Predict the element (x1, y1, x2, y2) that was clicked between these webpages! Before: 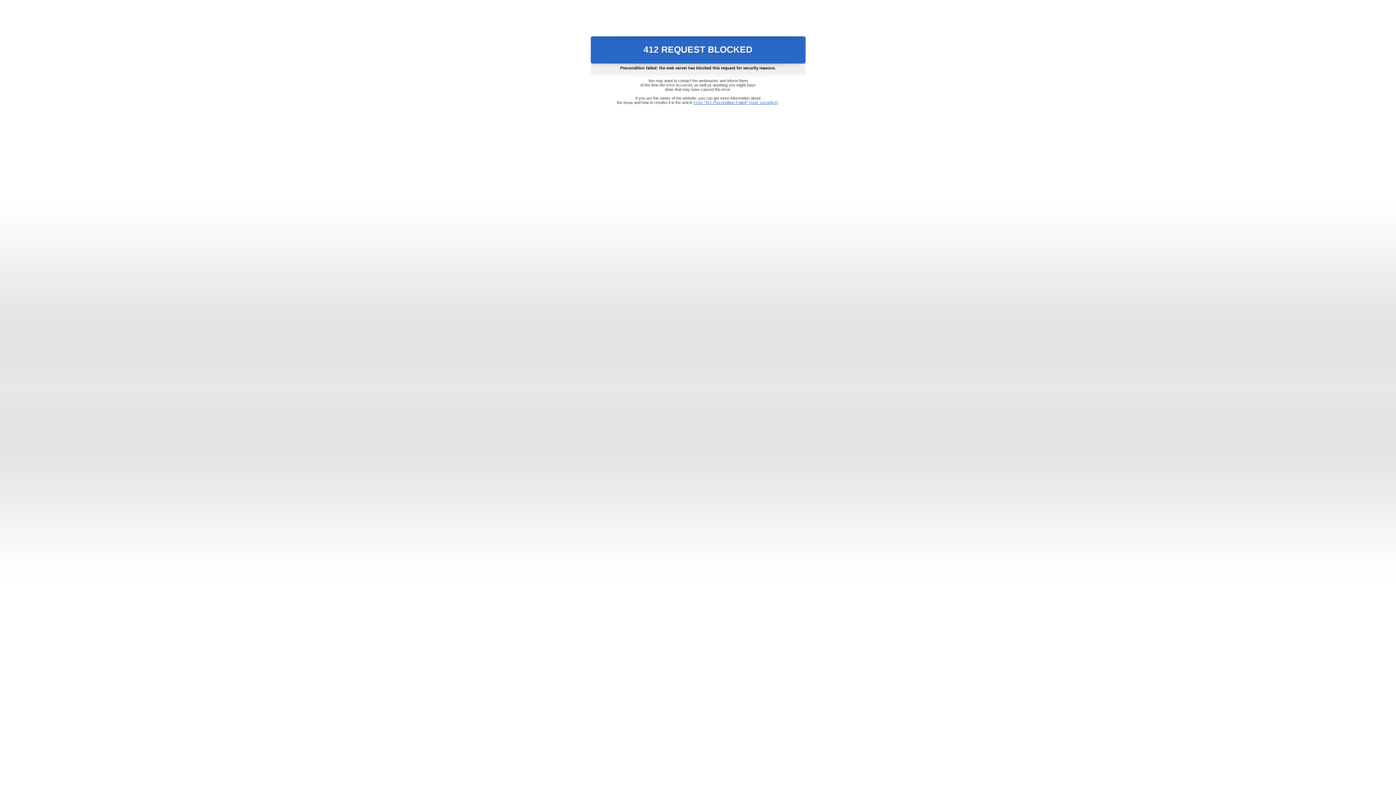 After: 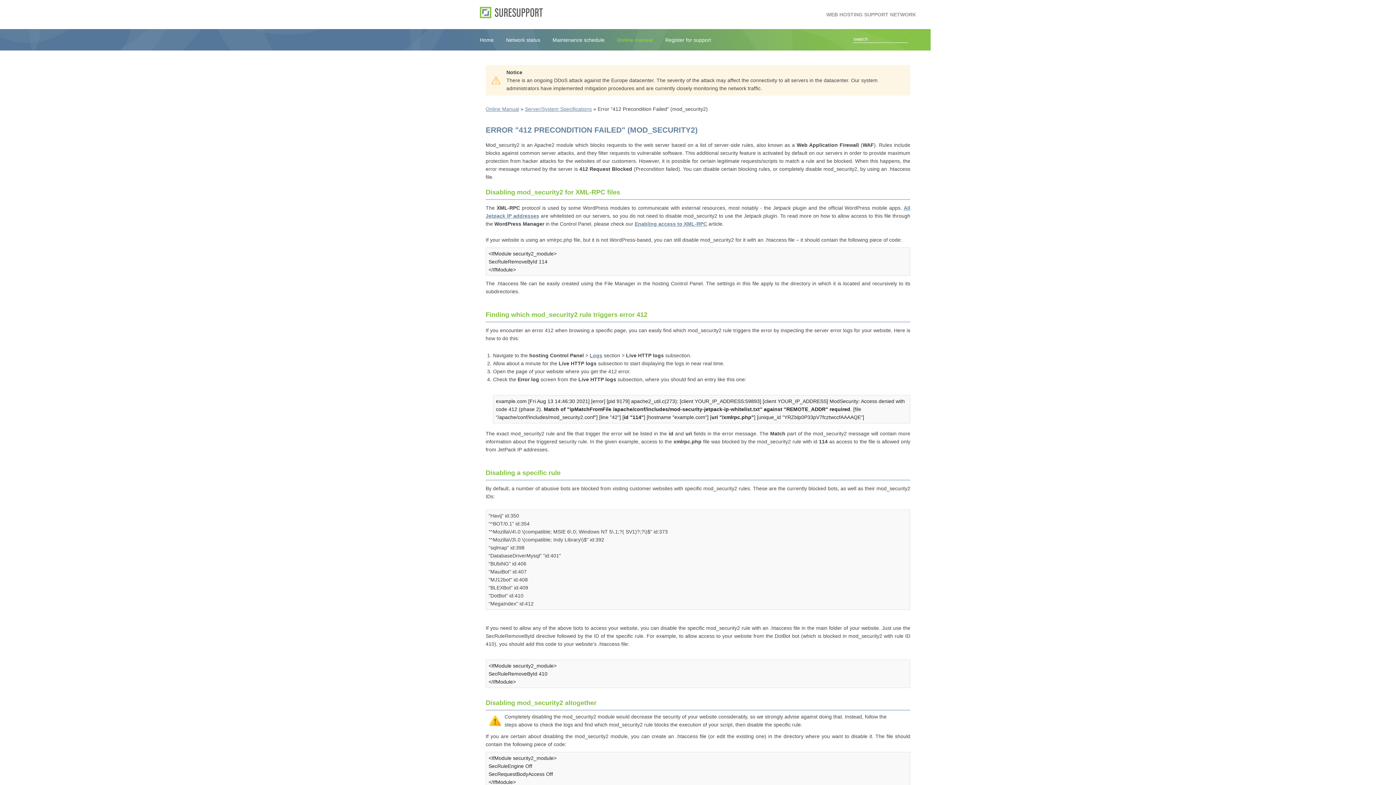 Action: bbox: (693, 100, 778, 104) label: Error "412 Precondition Failed" (mod_security2)